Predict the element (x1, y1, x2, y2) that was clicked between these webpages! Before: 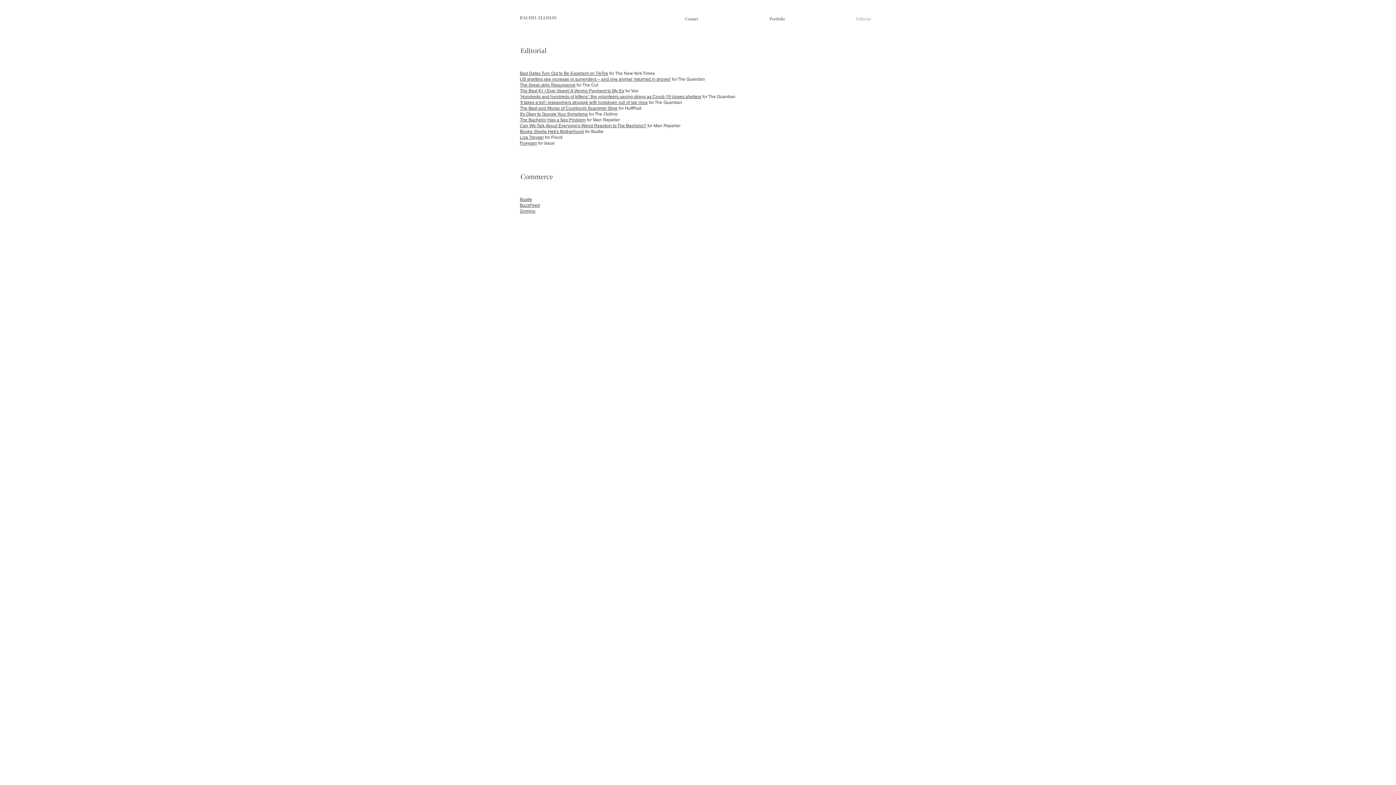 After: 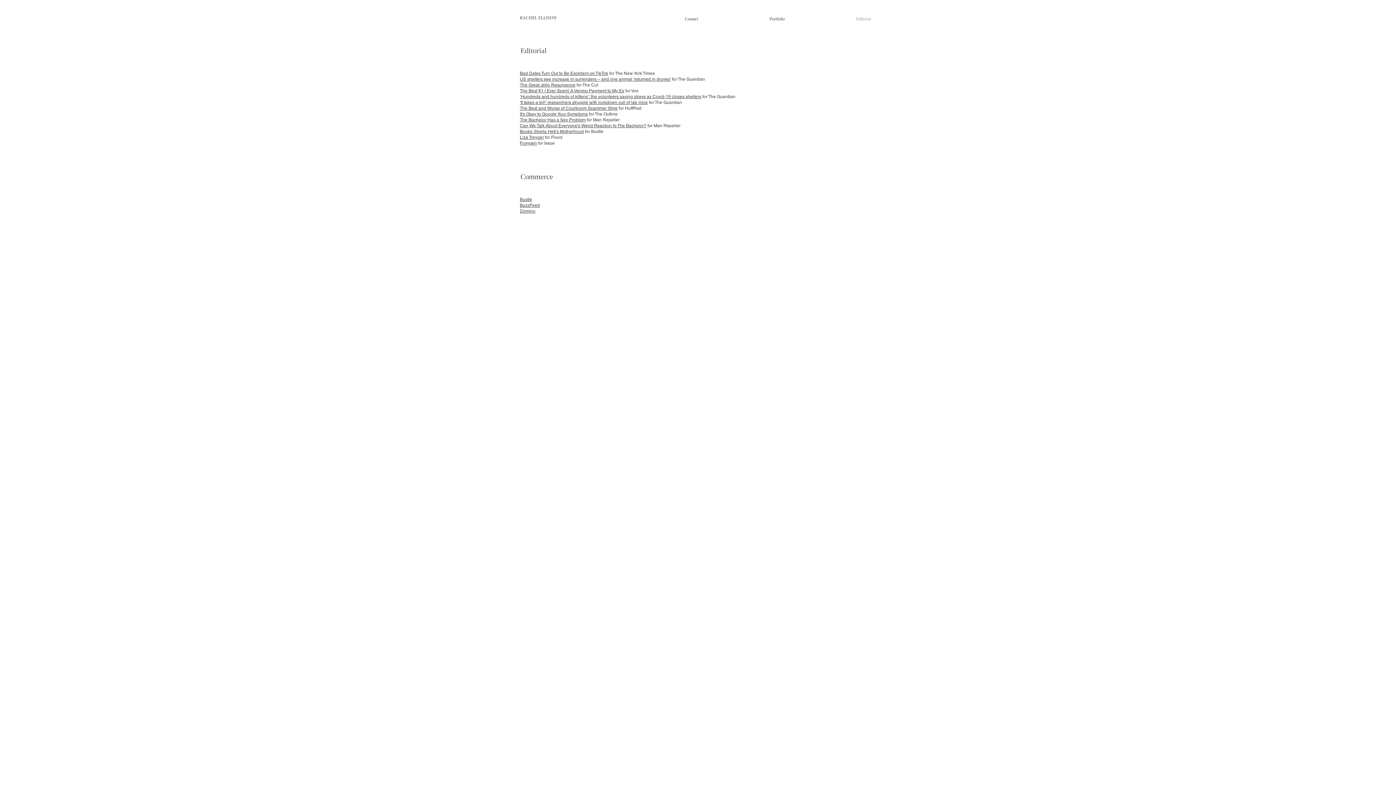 Action: label: 'It takes a toll': researchers struggle with lockdown cull of lab mice​ for The Guardian bbox: (520, 100, 682, 105)